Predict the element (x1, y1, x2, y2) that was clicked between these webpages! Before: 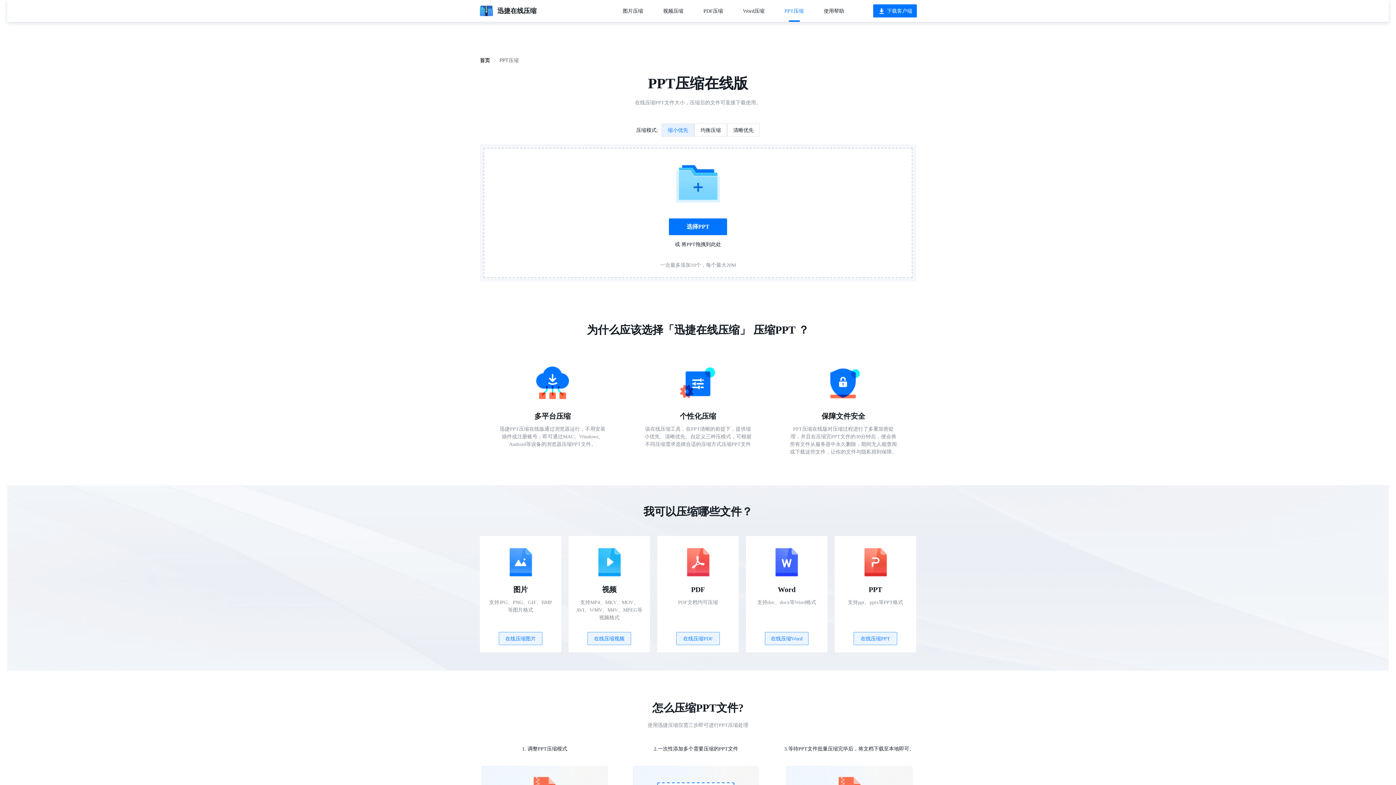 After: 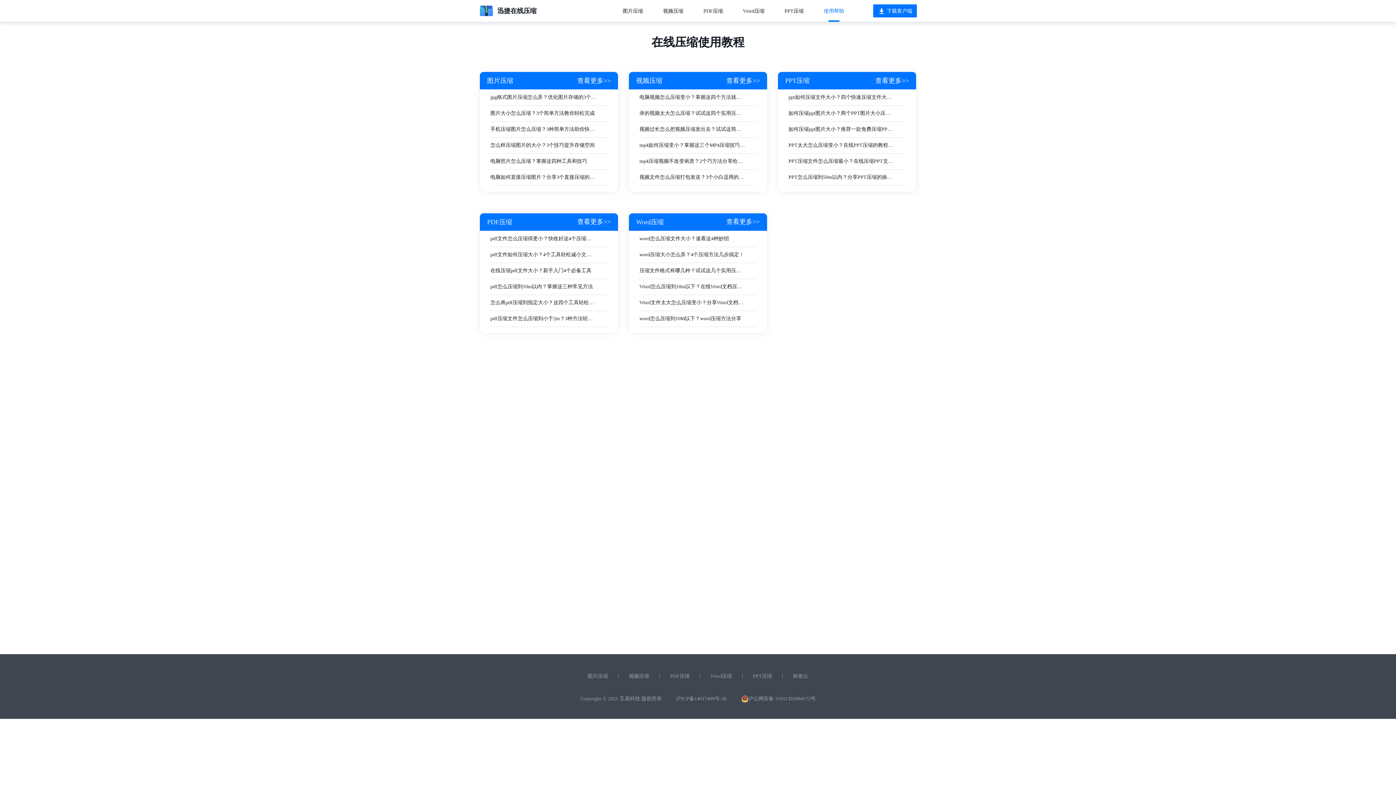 Action: bbox: (824, 8, 844, 13) label: 使用帮助